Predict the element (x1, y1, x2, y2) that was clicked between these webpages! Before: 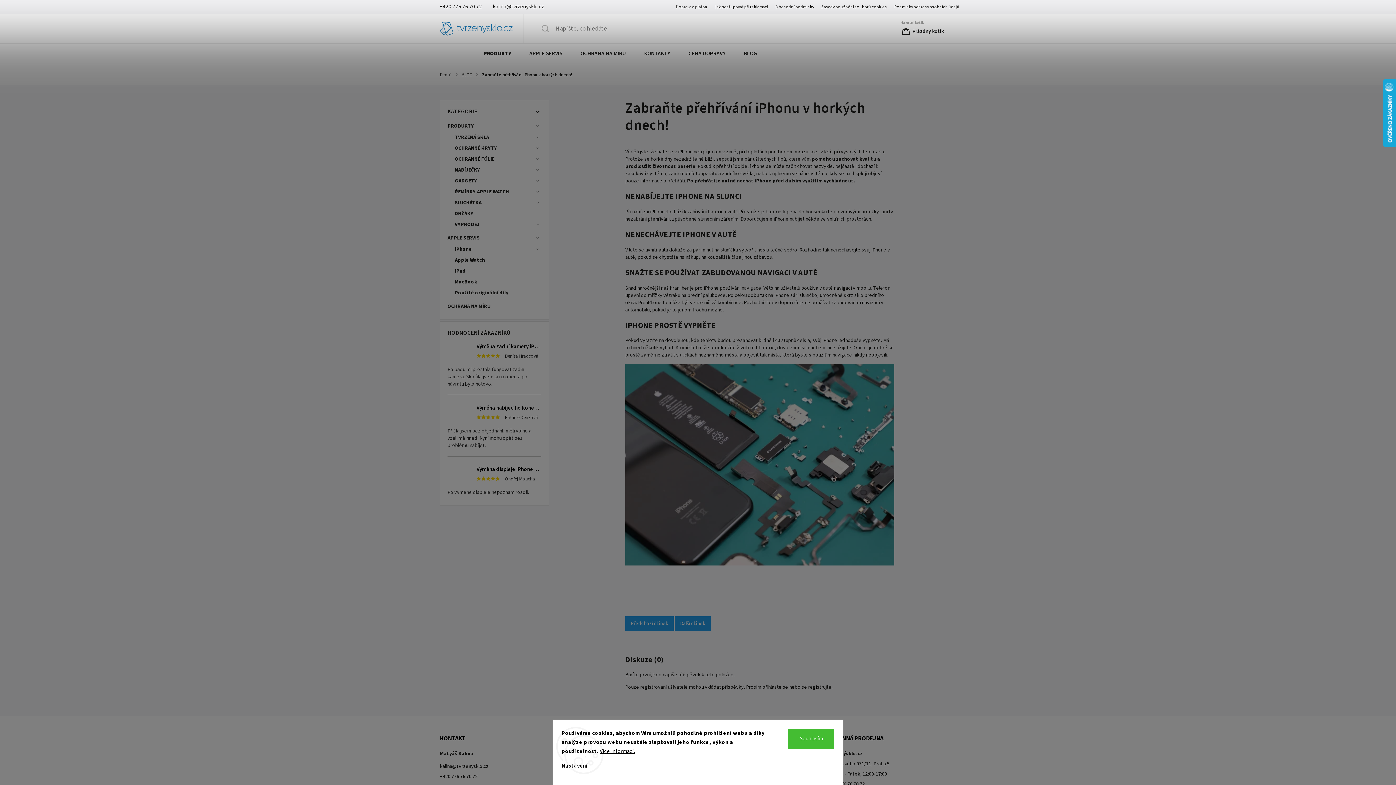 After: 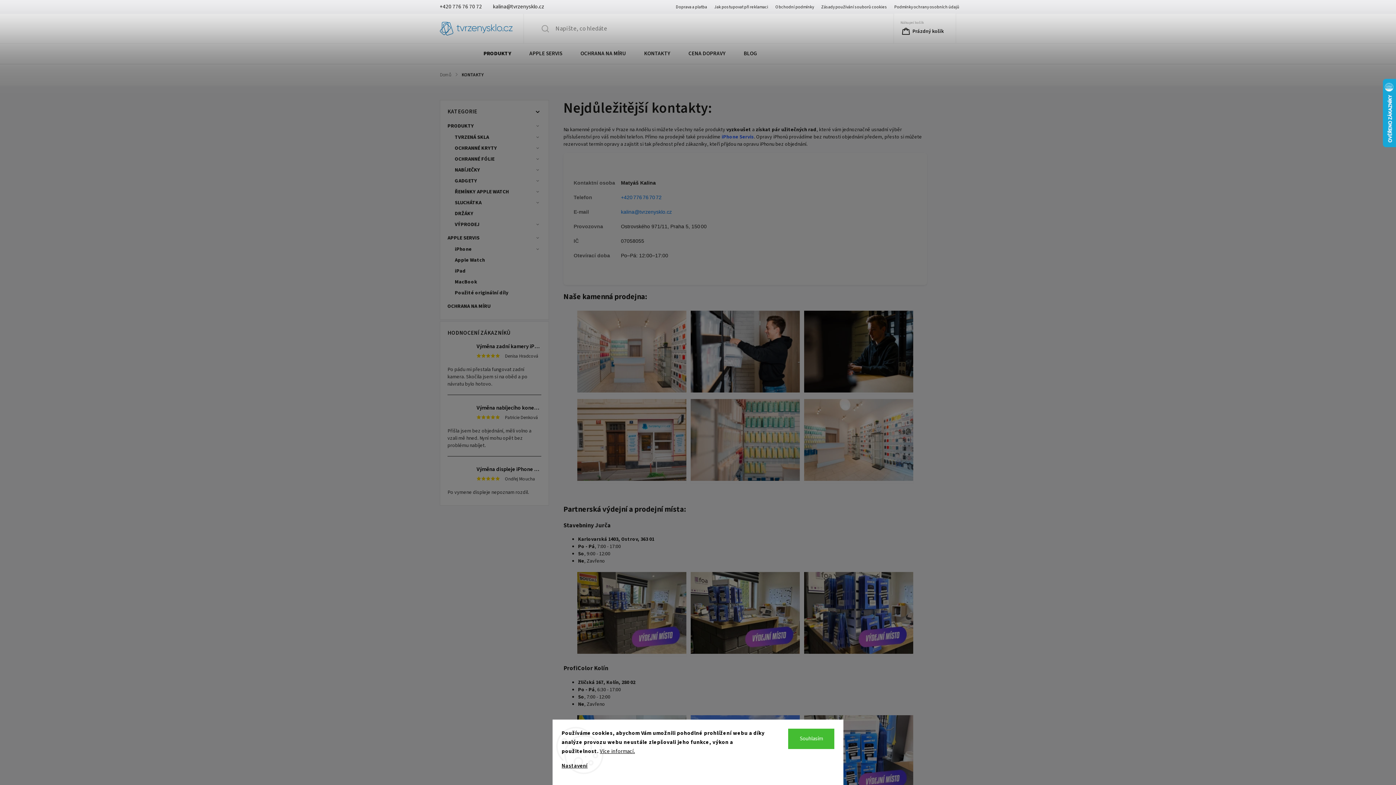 Action: bbox: (827, 770, 950, 778) label: Pondělí - Pátek, 12:00-17:00